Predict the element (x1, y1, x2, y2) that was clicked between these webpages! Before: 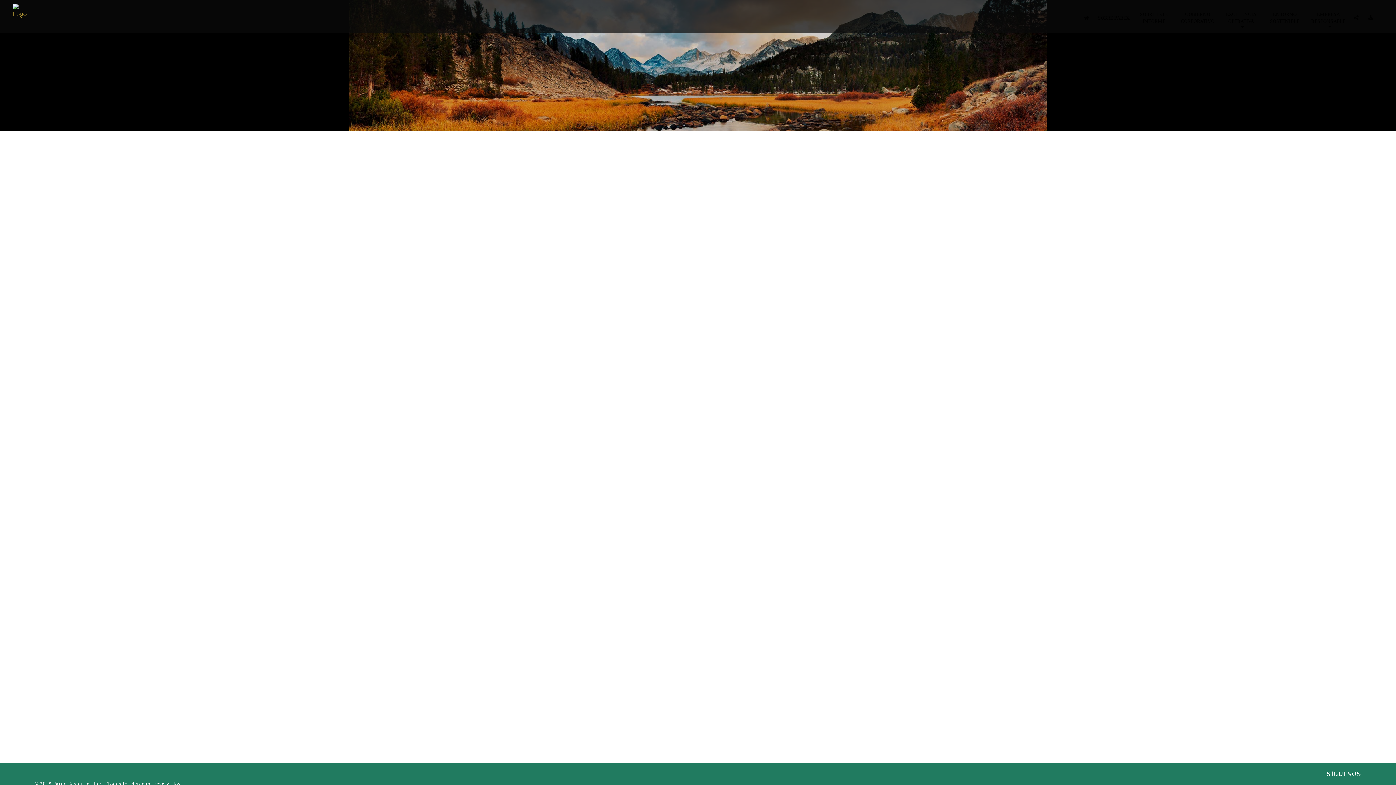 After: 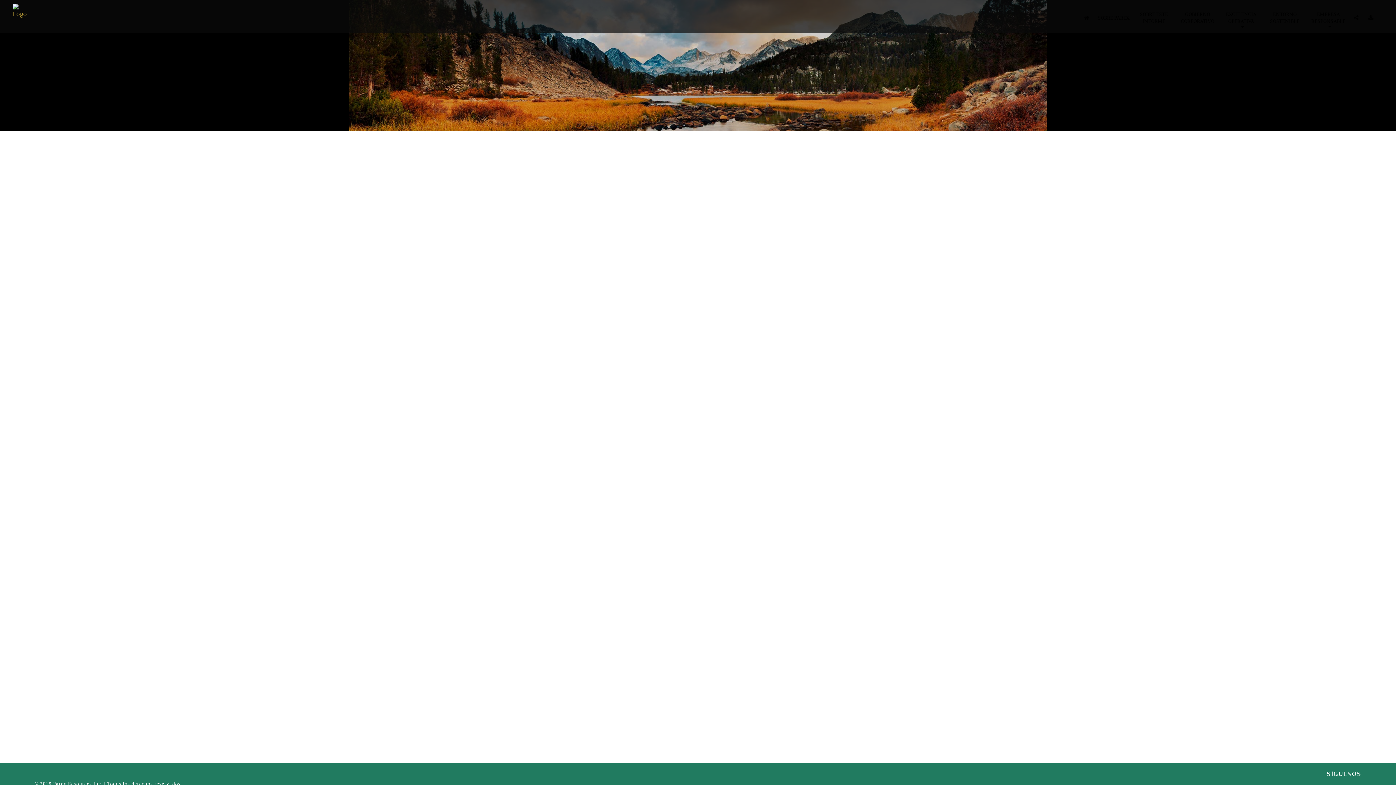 Action: bbox: (1365, 3, 1380, 29)